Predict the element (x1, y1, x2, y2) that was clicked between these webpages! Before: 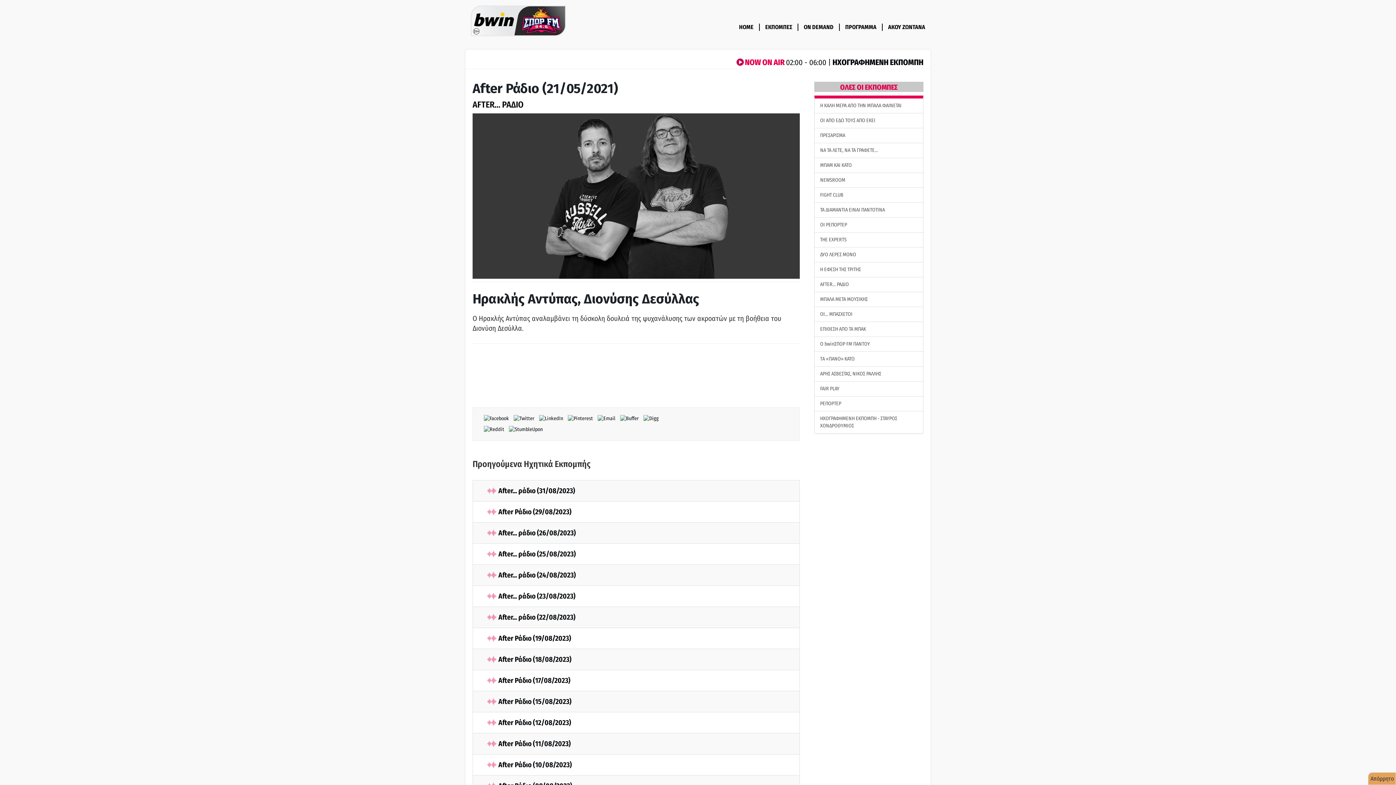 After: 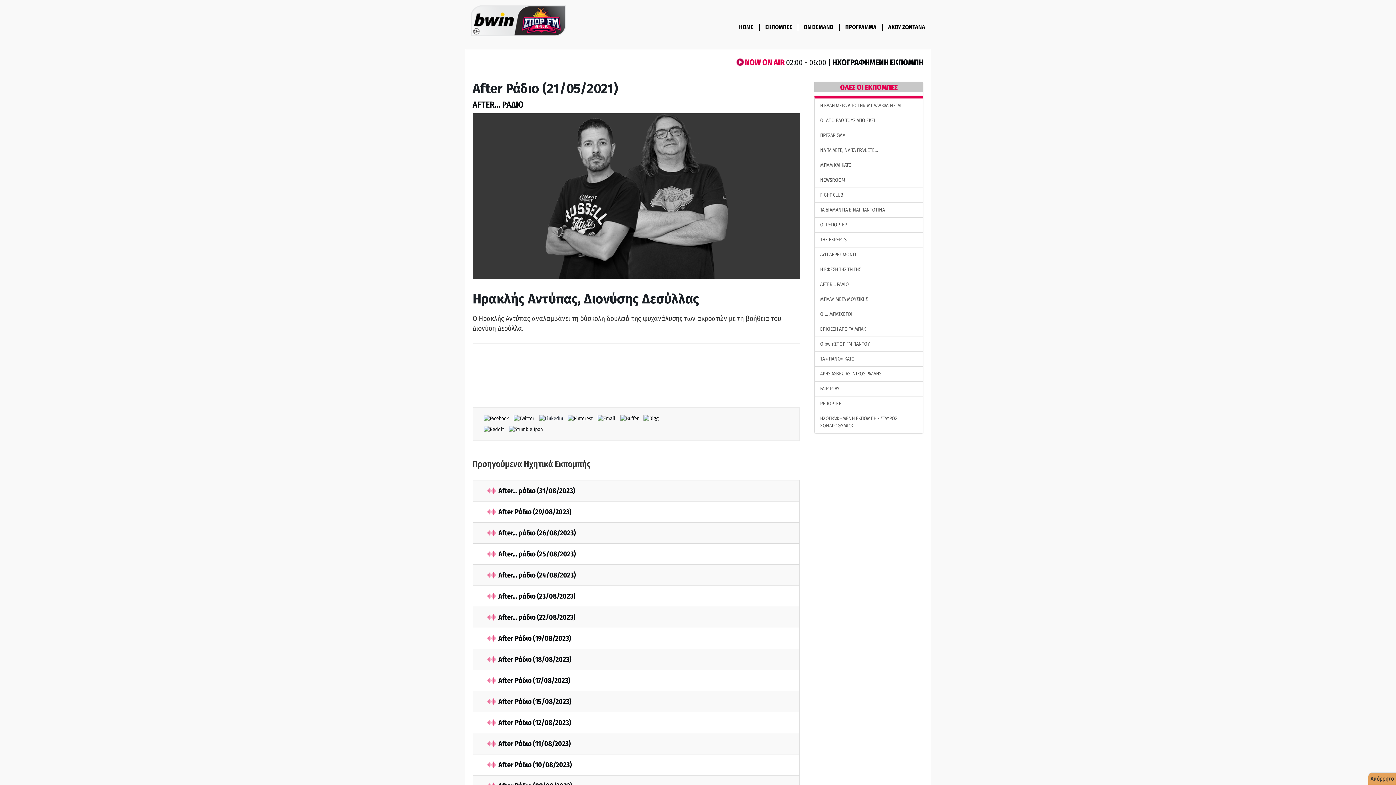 Action: label:   bbox: (537, 415, 566, 421)